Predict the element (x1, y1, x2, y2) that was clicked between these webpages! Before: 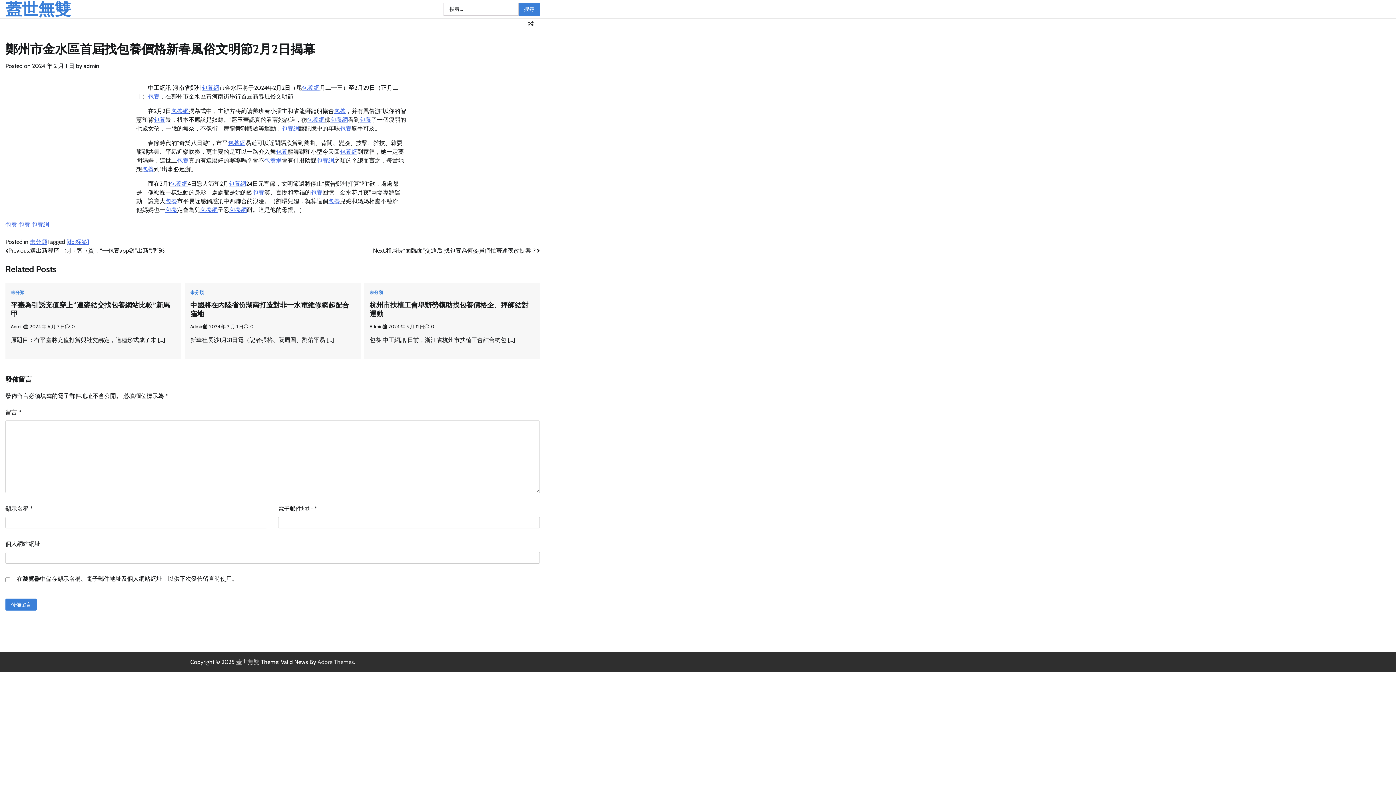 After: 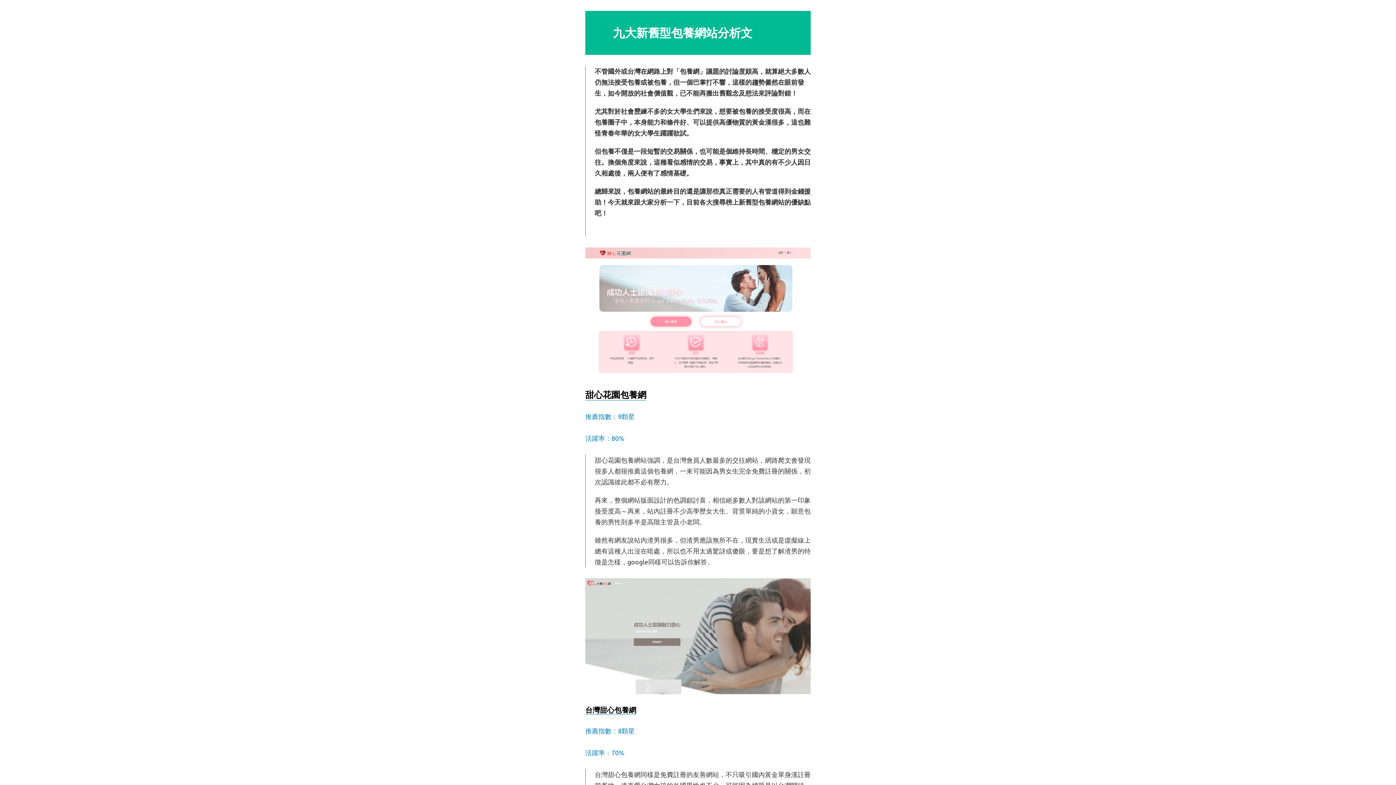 Action: bbox: (228, 139, 245, 146) label: 包養網